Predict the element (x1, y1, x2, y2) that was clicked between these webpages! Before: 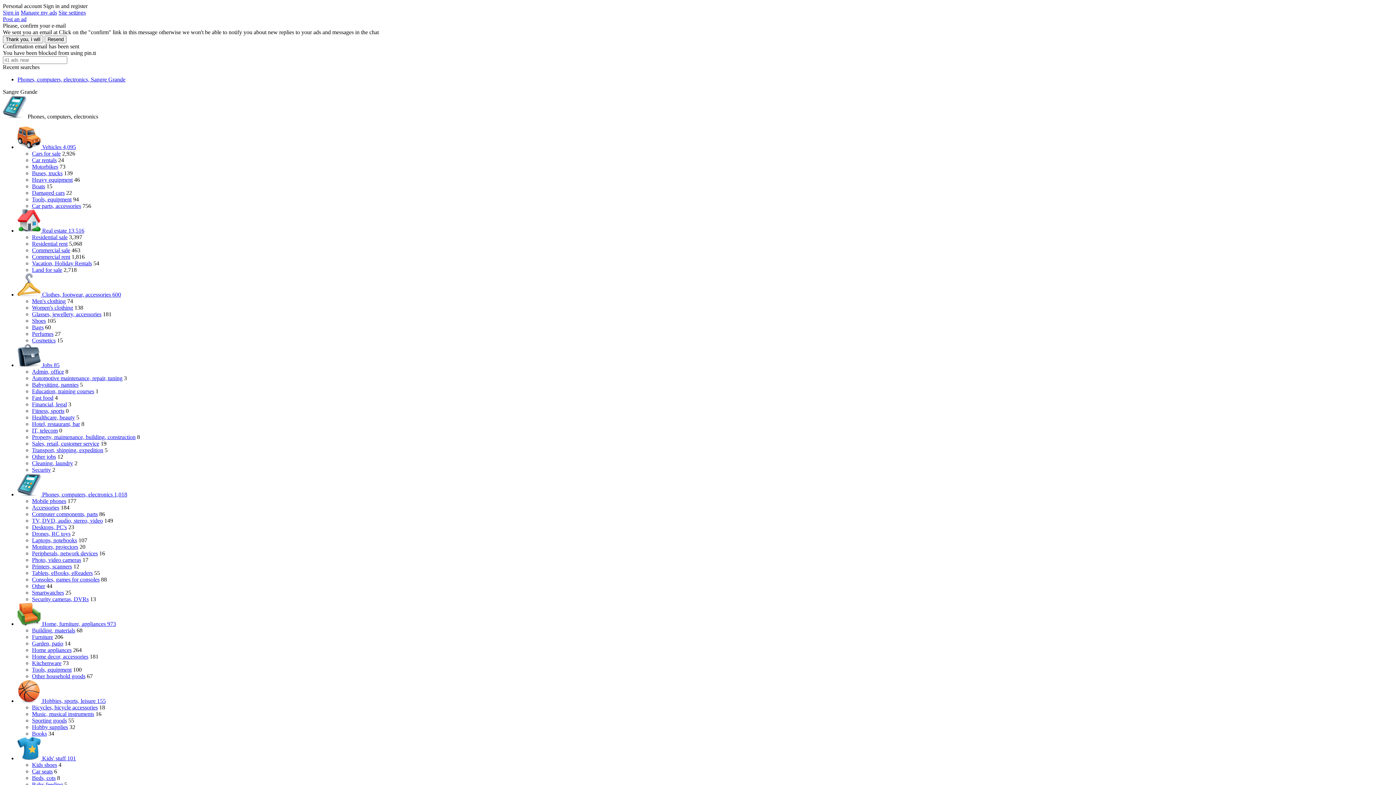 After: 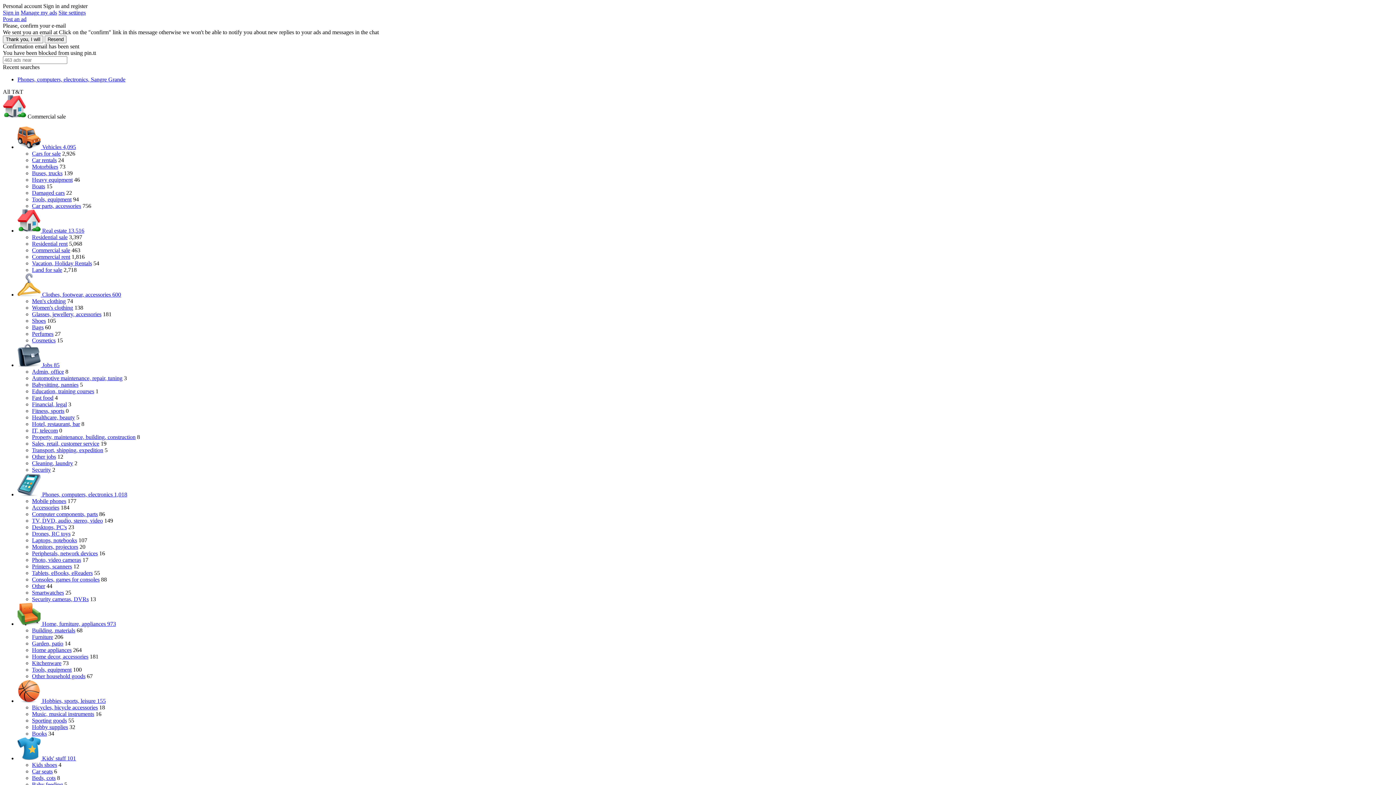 Action: label: Commercial sale bbox: (32, 247, 70, 253)